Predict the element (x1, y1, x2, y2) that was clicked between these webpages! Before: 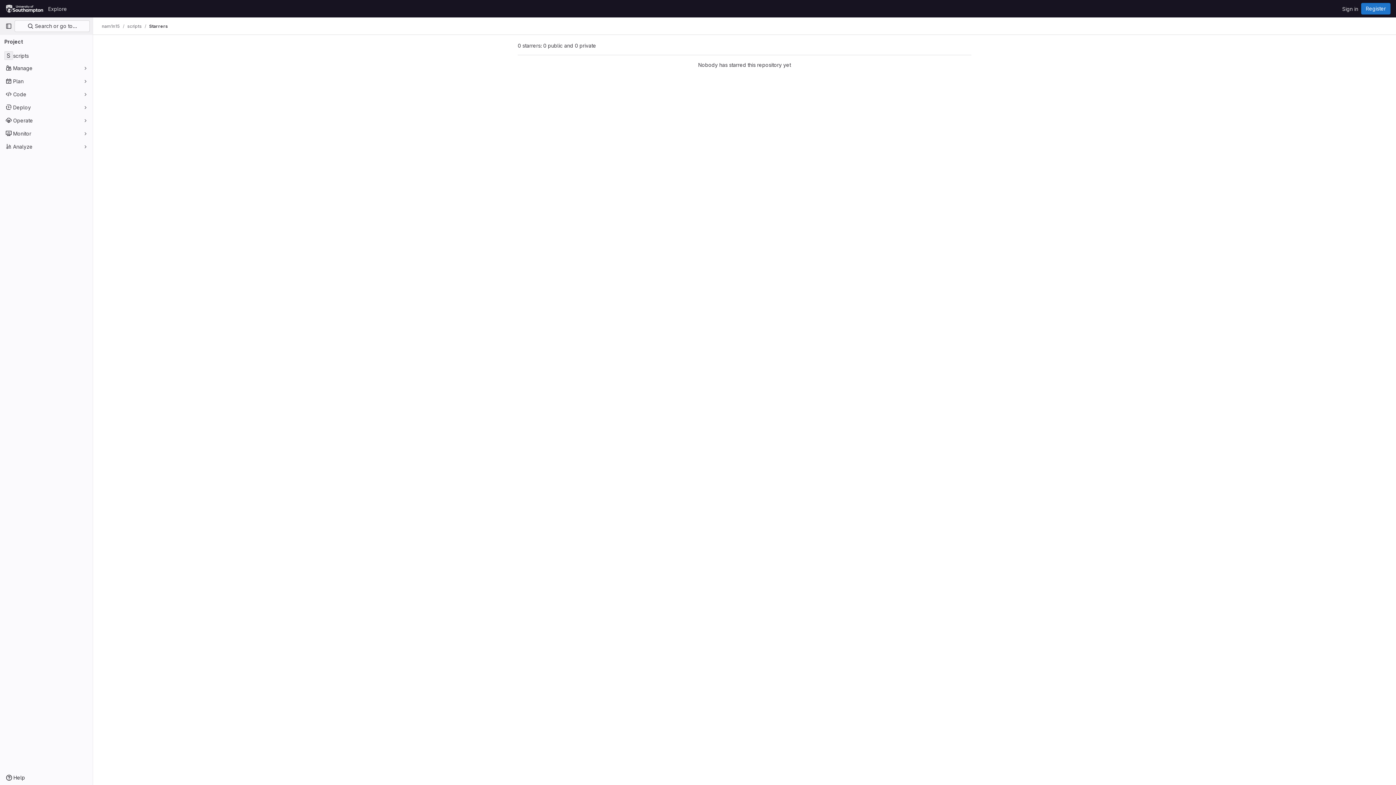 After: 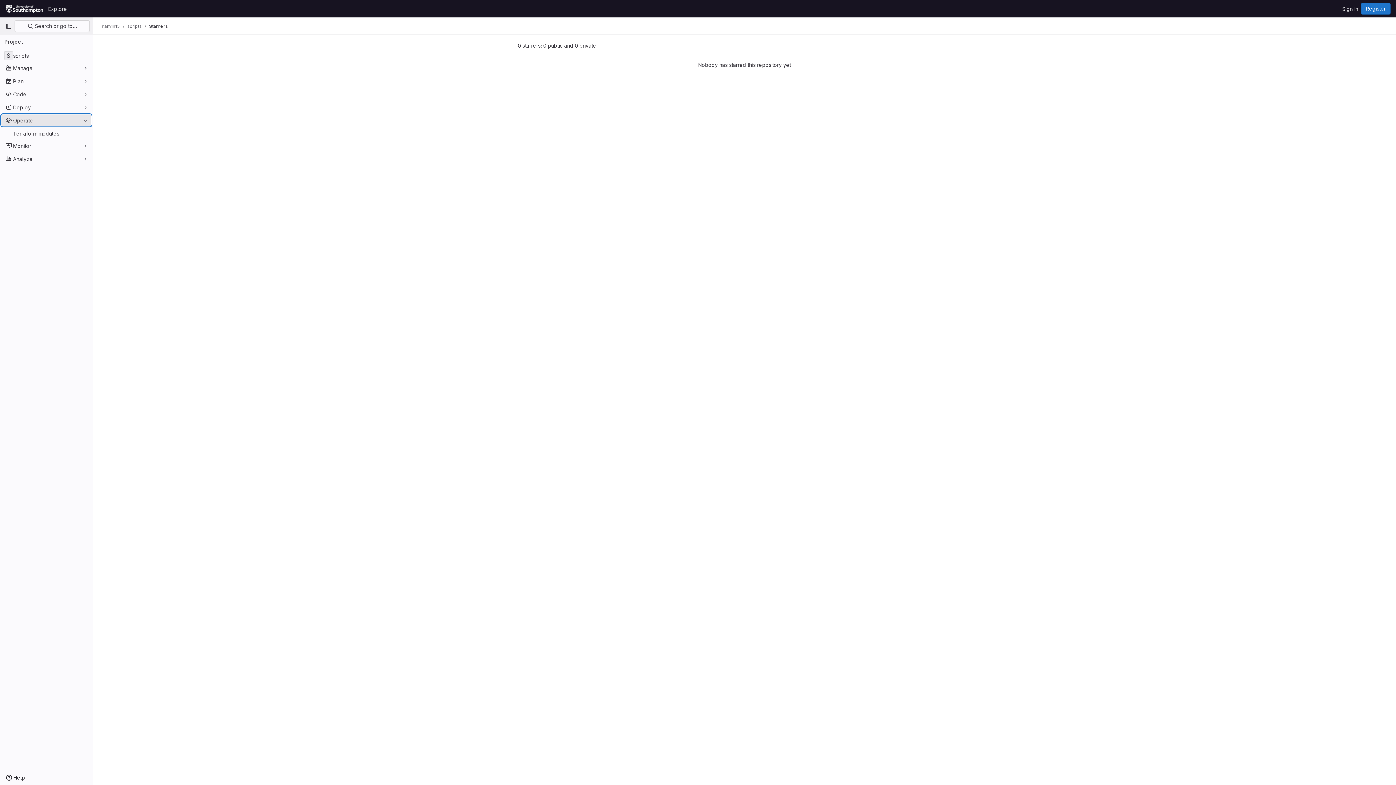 Action: label: Operate bbox: (1, 114, 91, 126)